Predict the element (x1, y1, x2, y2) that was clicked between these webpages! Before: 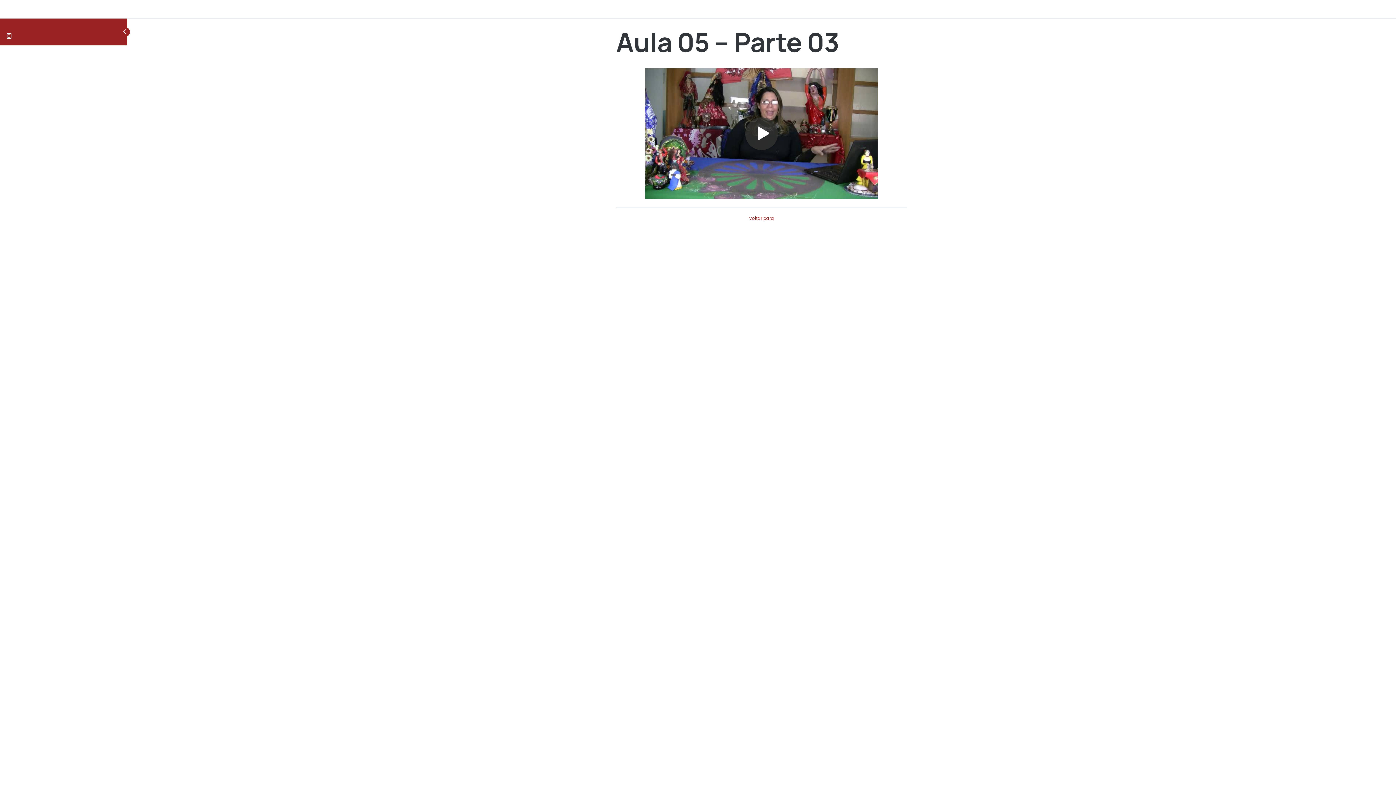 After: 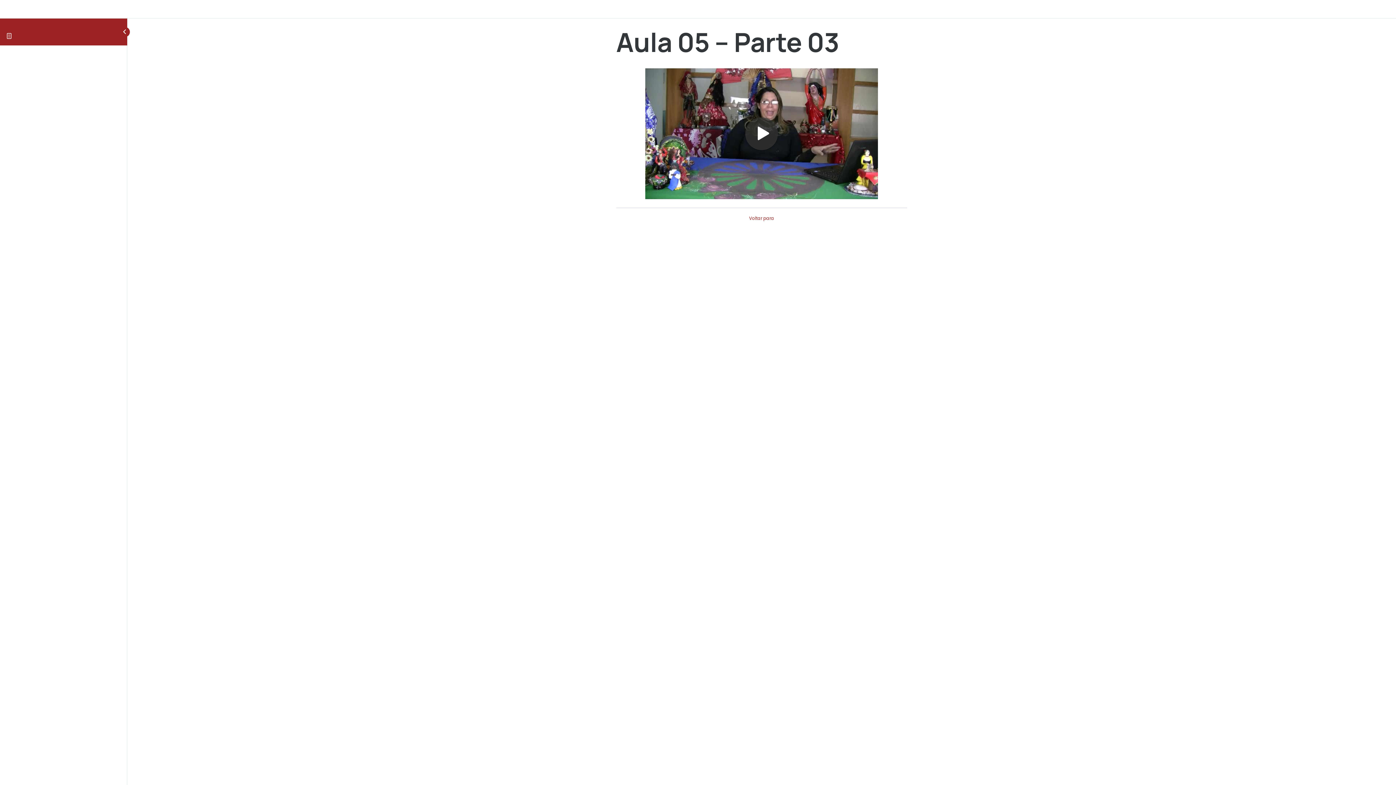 Action: bbox: (689, 214, 834, 222) label: Voltar para